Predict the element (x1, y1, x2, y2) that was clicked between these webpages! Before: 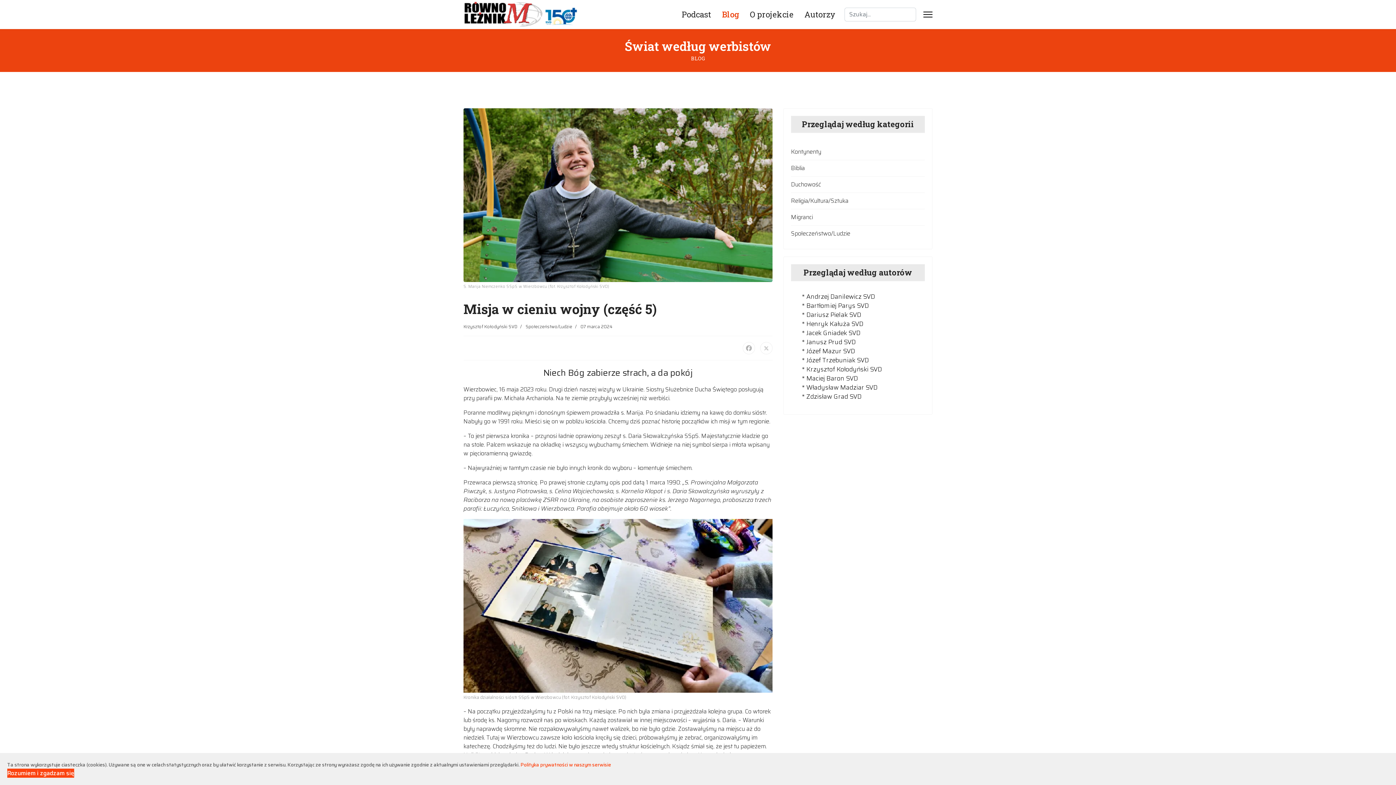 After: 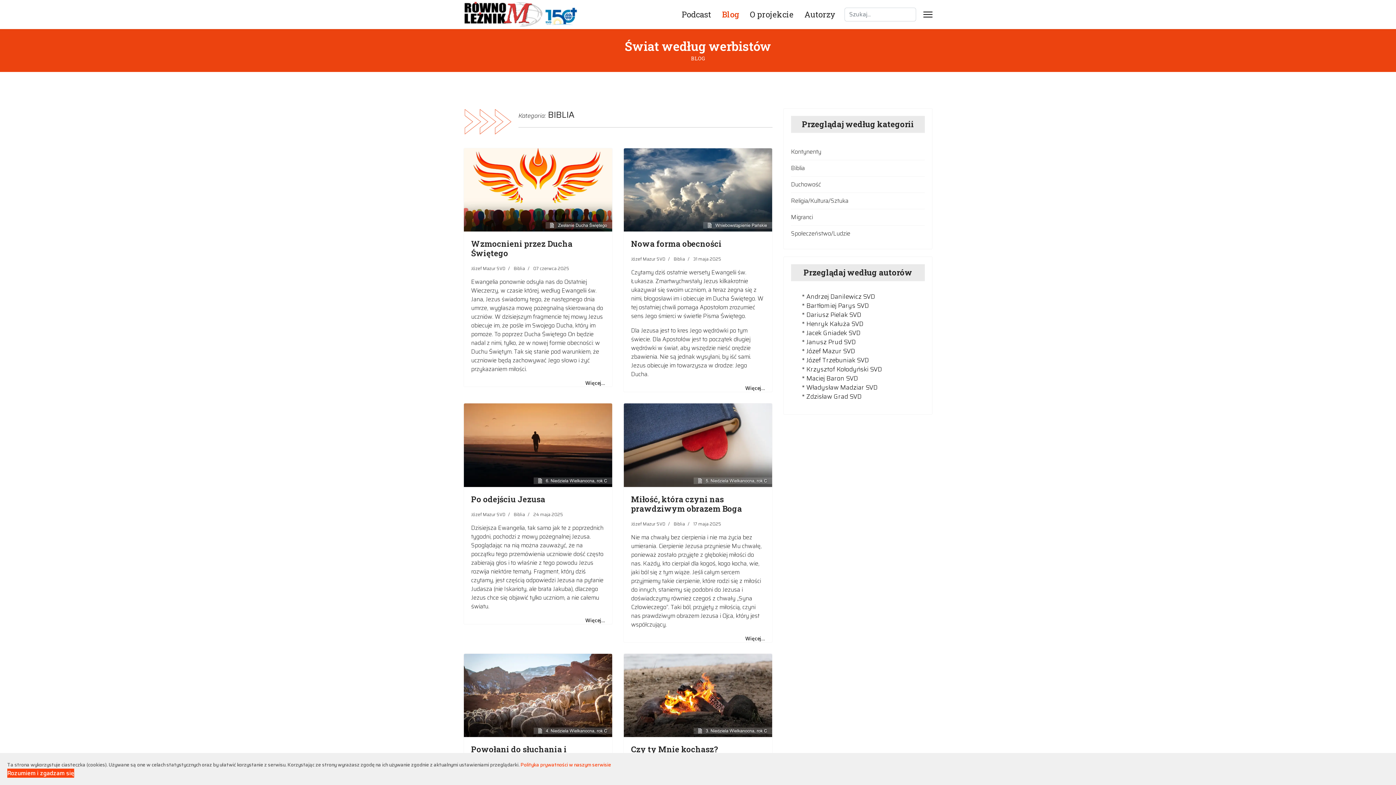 Action: label: Biblia bbox: (791, 161, 925, 175)